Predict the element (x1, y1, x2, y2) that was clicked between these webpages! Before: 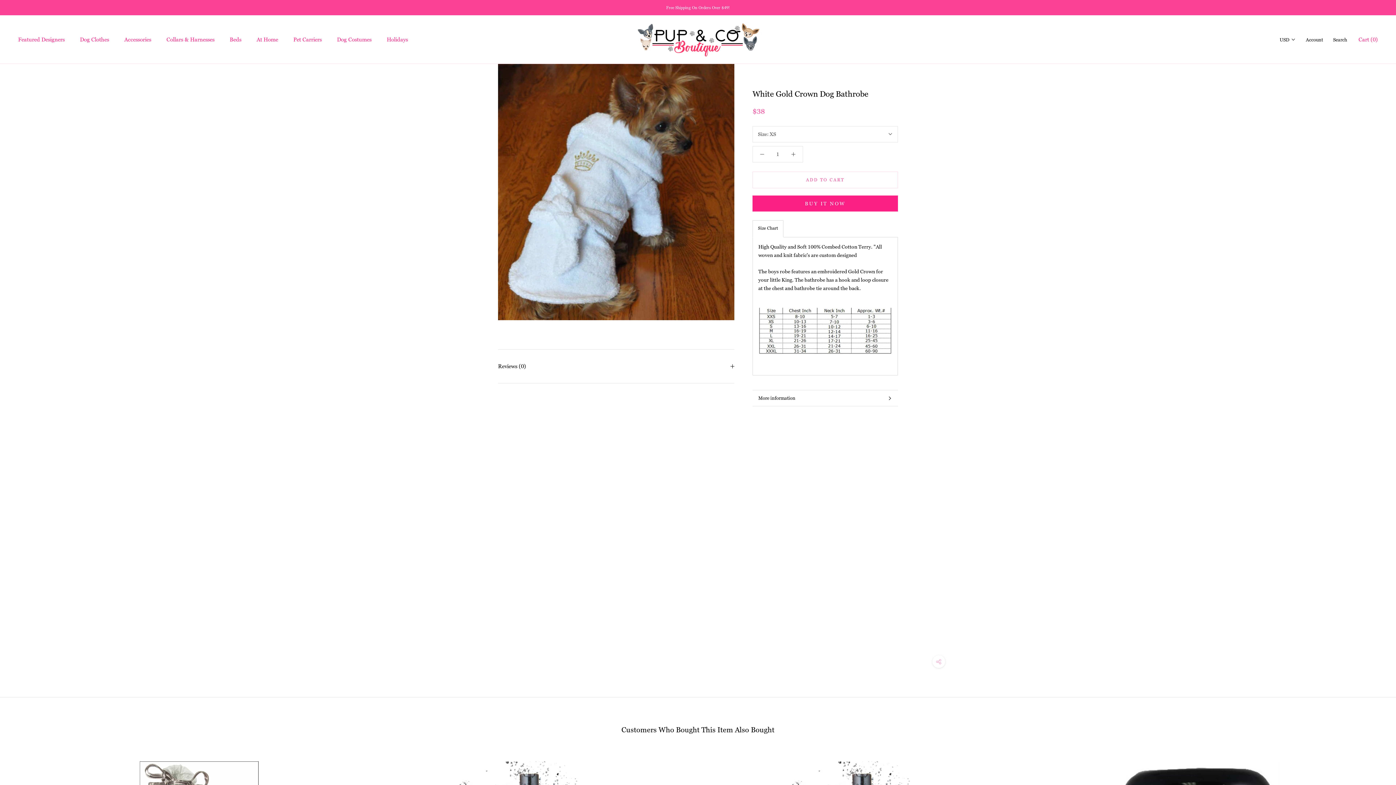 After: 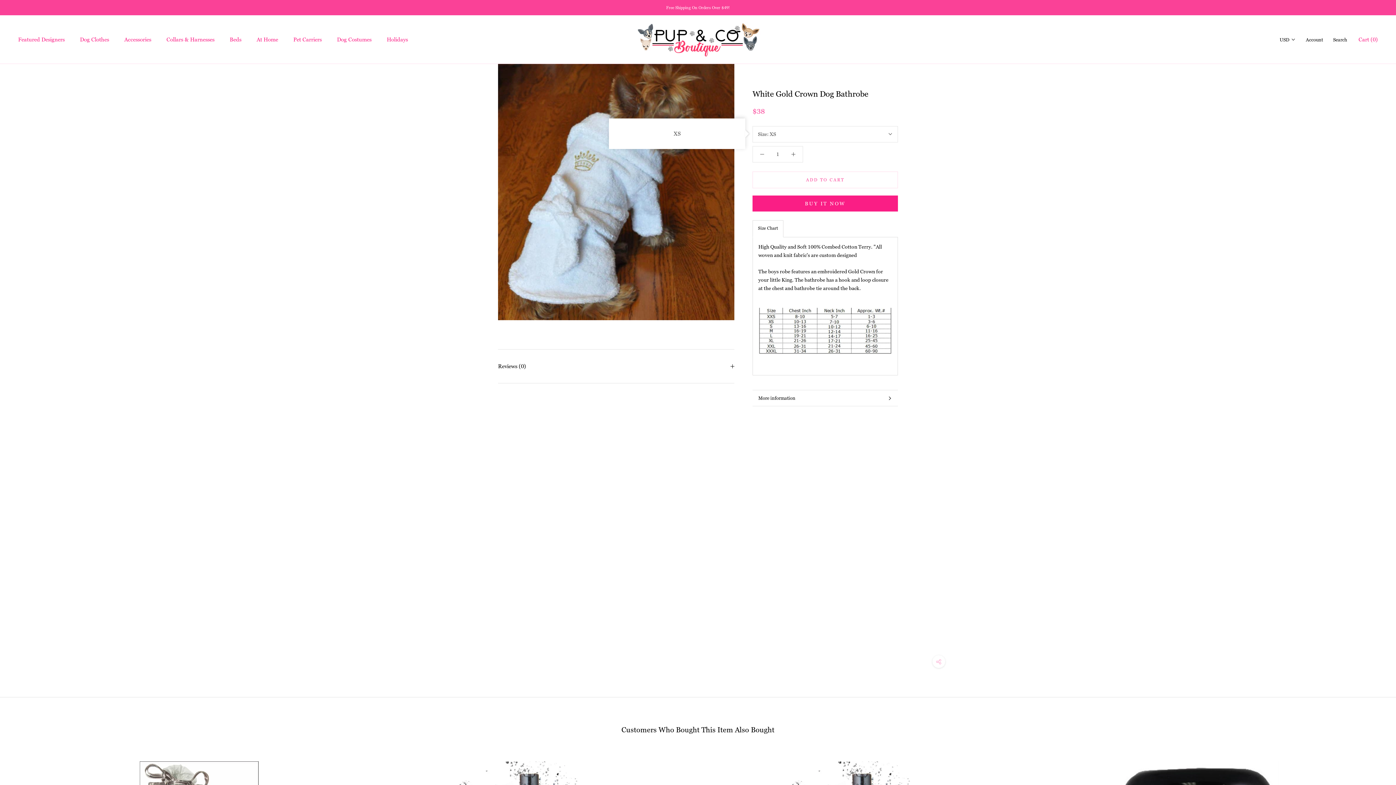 Action: label: Size: XS bbox: (752, 126, 898, 142)